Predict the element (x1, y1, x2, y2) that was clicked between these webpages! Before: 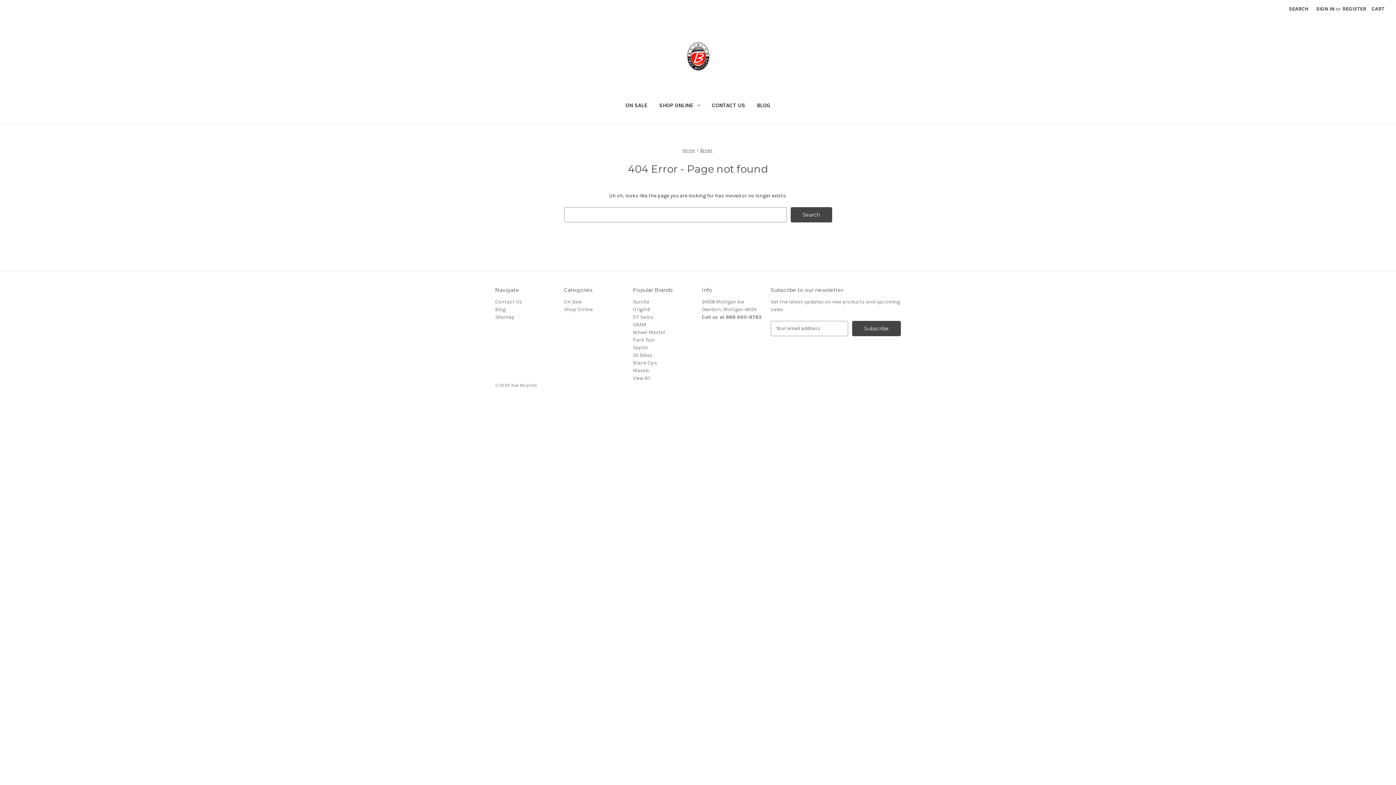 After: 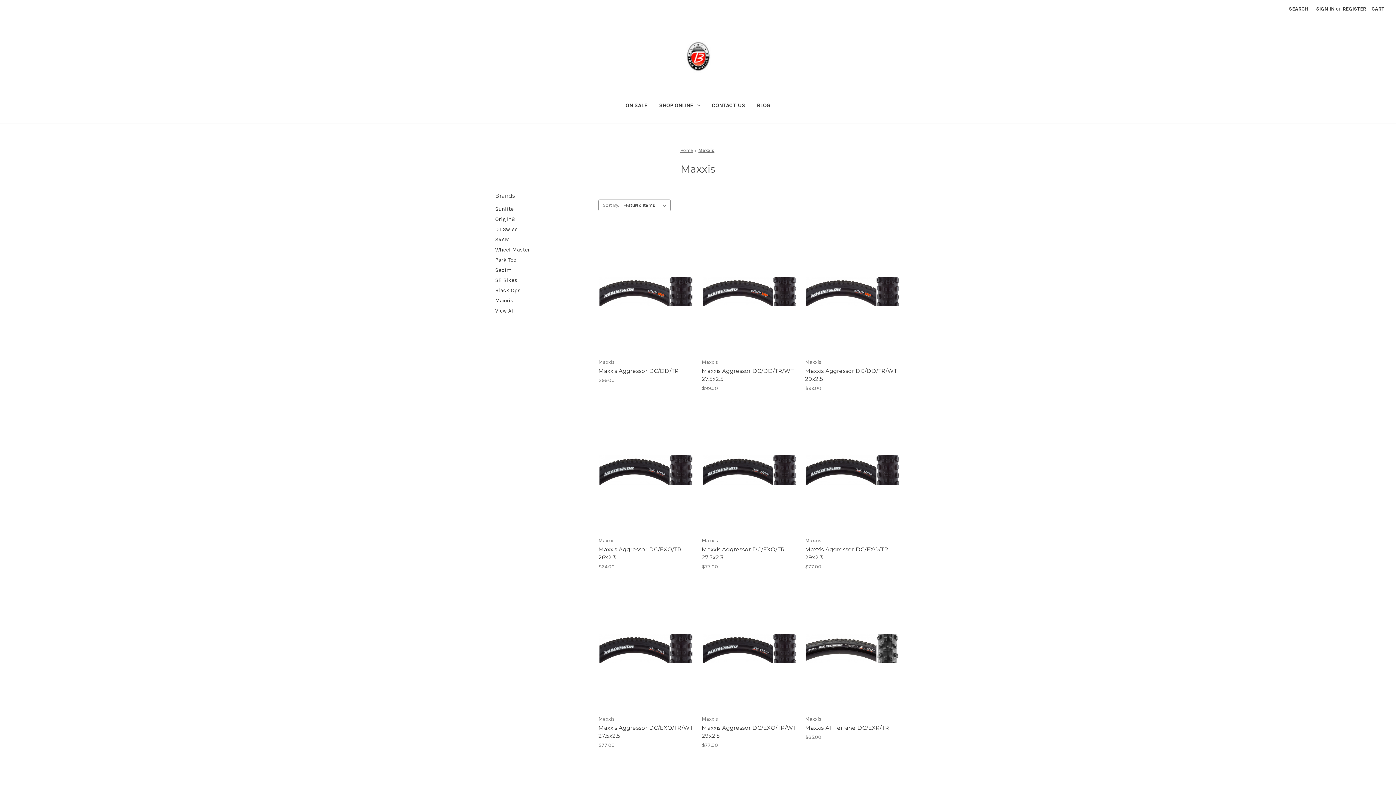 Action: bbox: (633, 367, 649, 373) label: Maxxis